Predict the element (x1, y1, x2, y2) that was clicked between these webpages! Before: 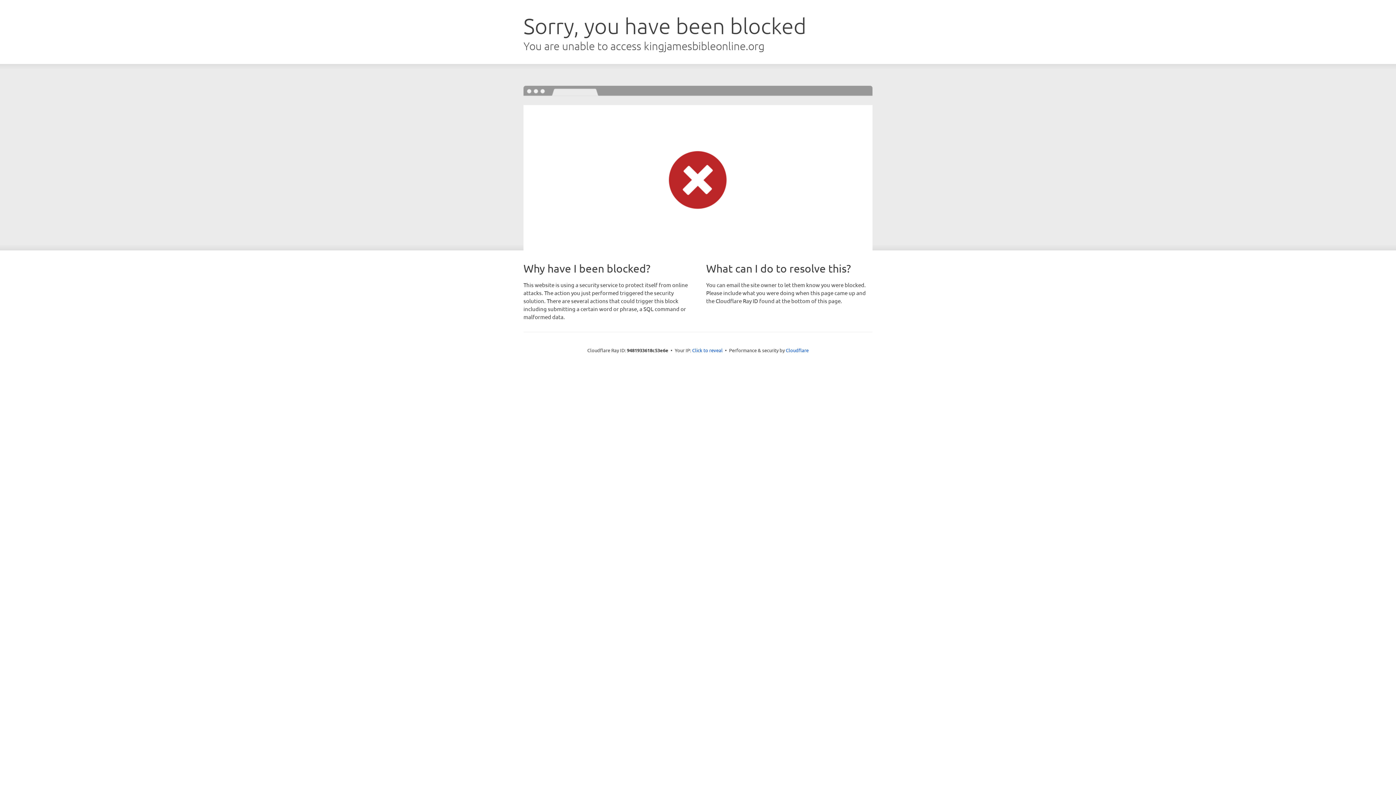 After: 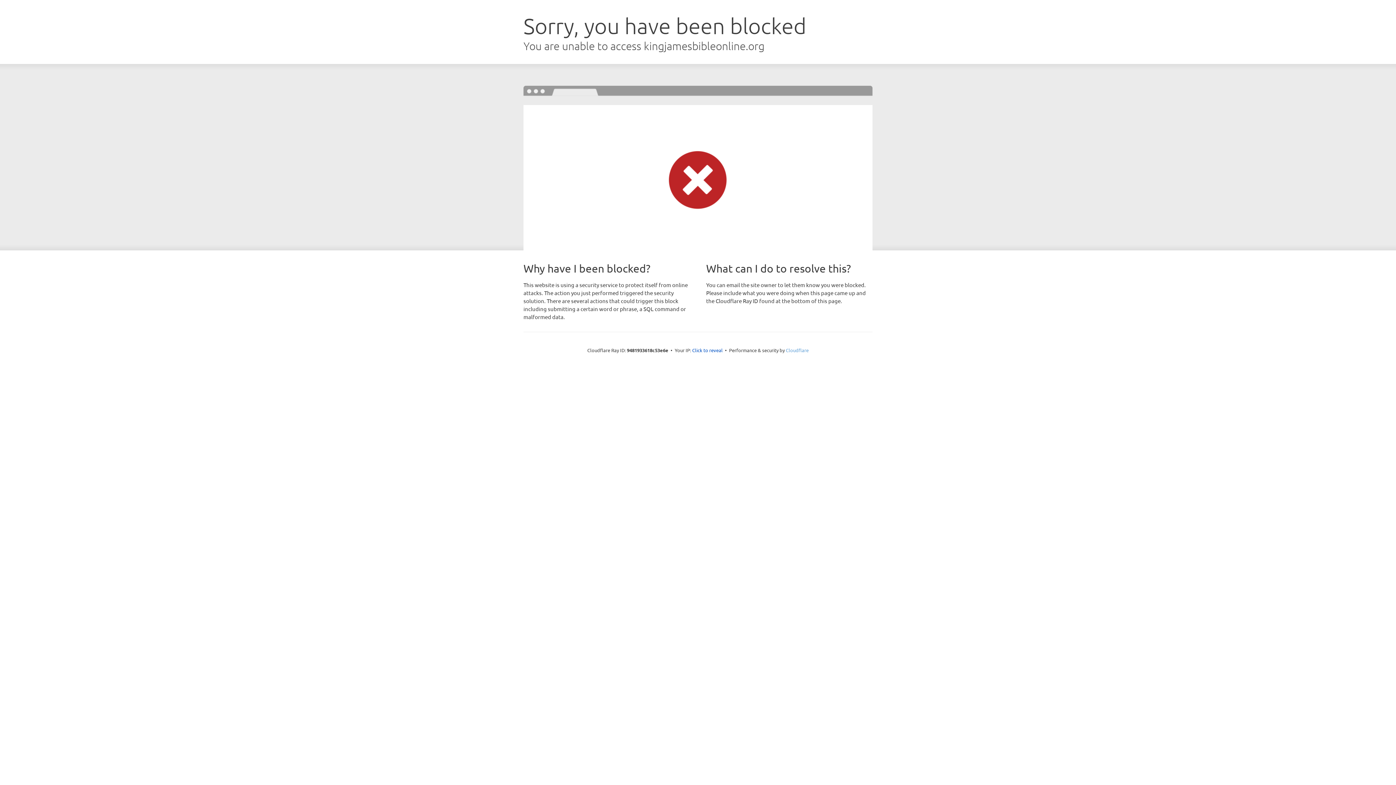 Action: label: Cloudflare bbox: (786, 347, 808, 353)